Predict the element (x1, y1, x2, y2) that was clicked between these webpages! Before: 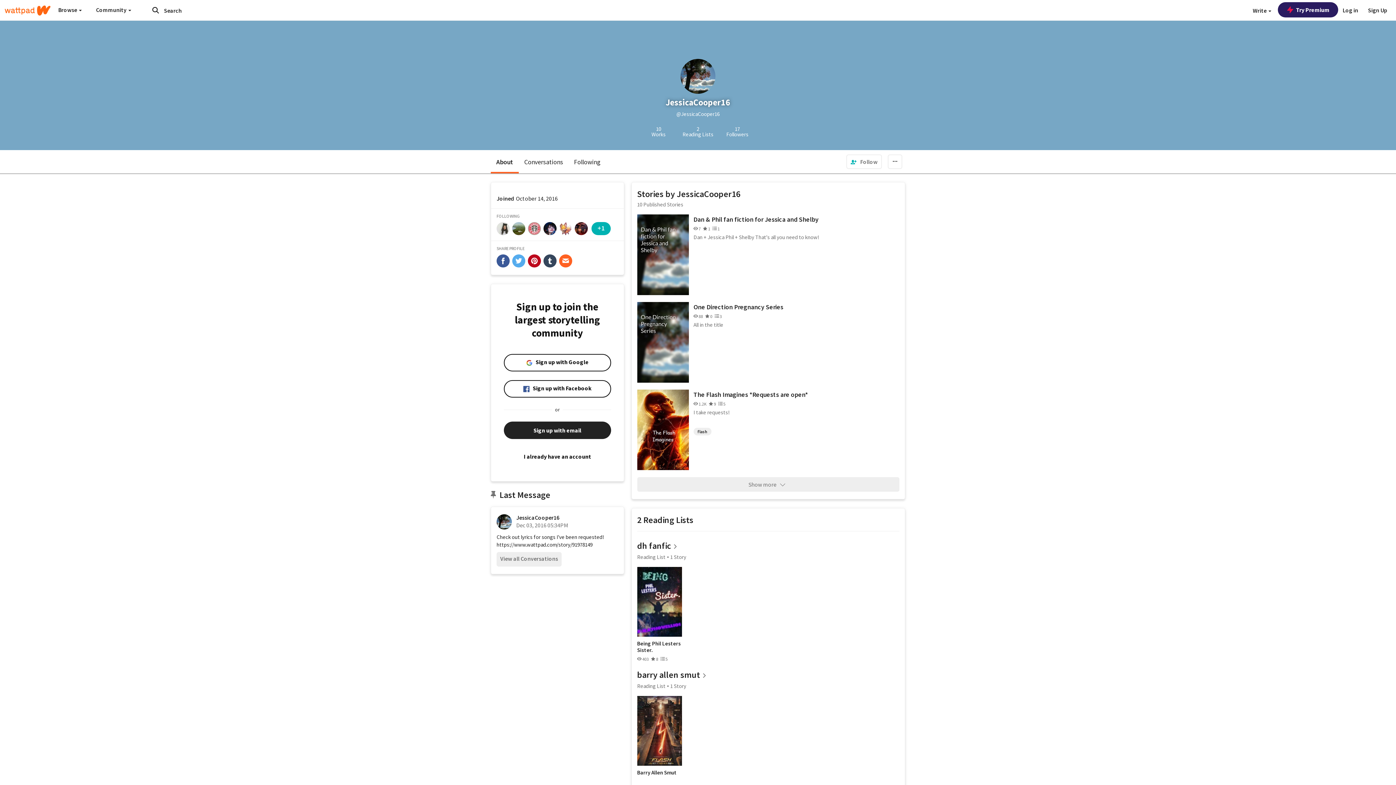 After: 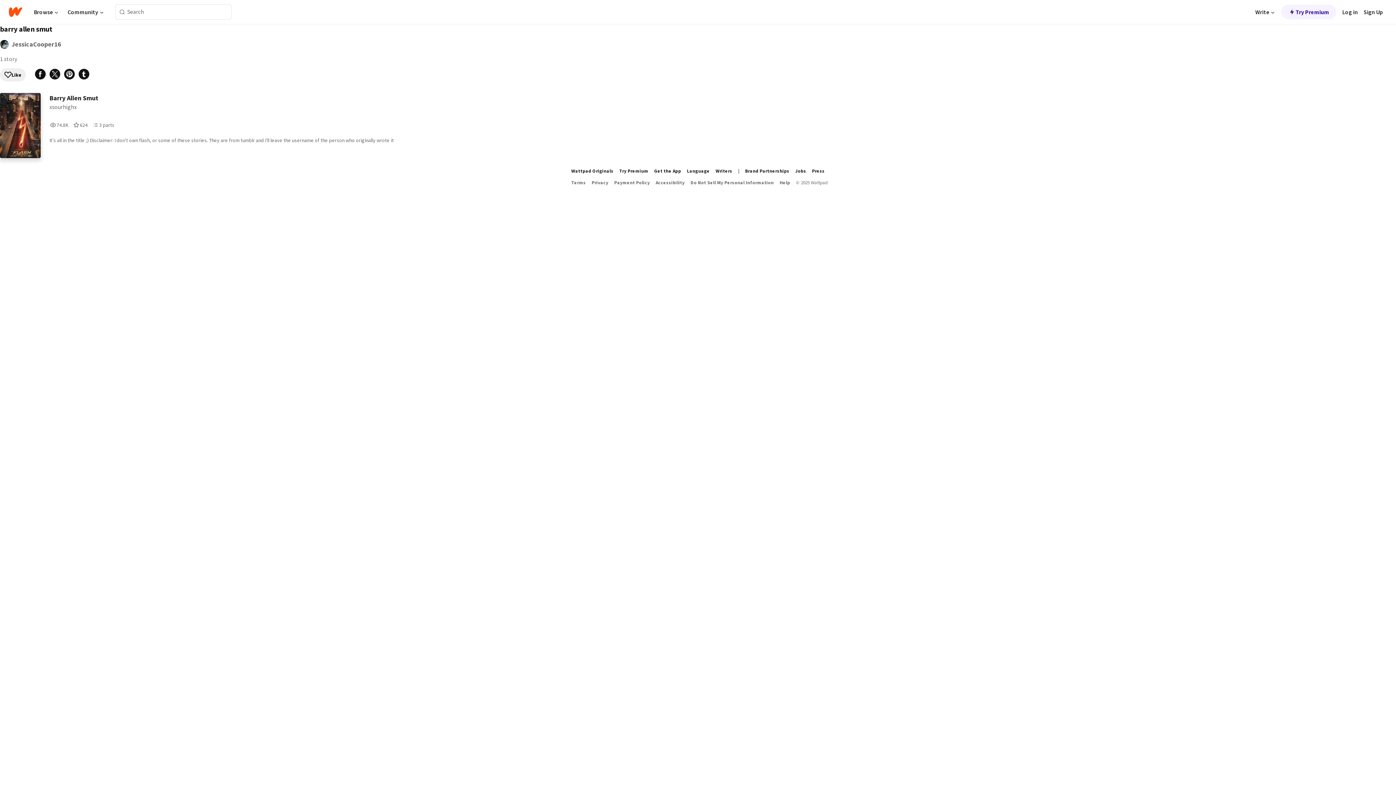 Action: bbox: (637, 669, 700, 680) label: barry allen smut